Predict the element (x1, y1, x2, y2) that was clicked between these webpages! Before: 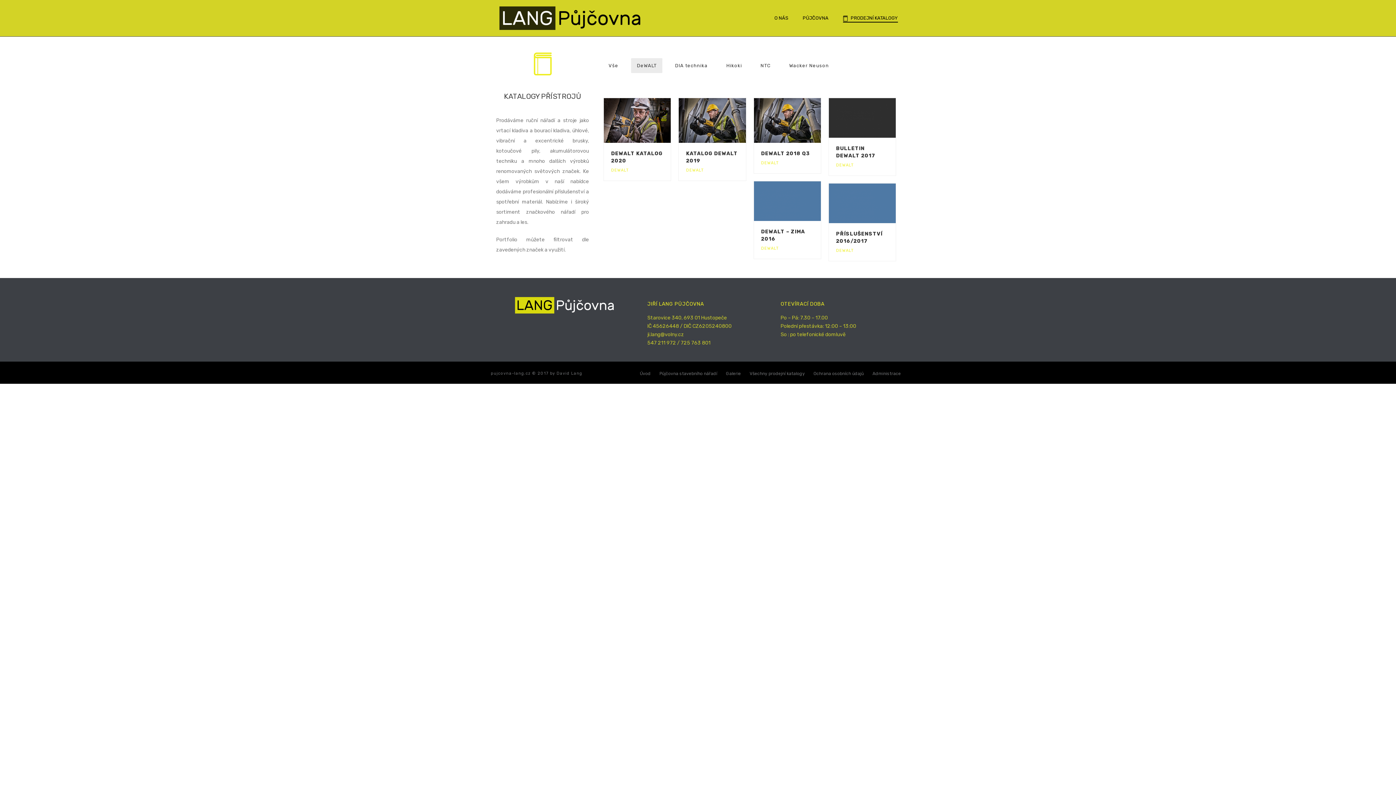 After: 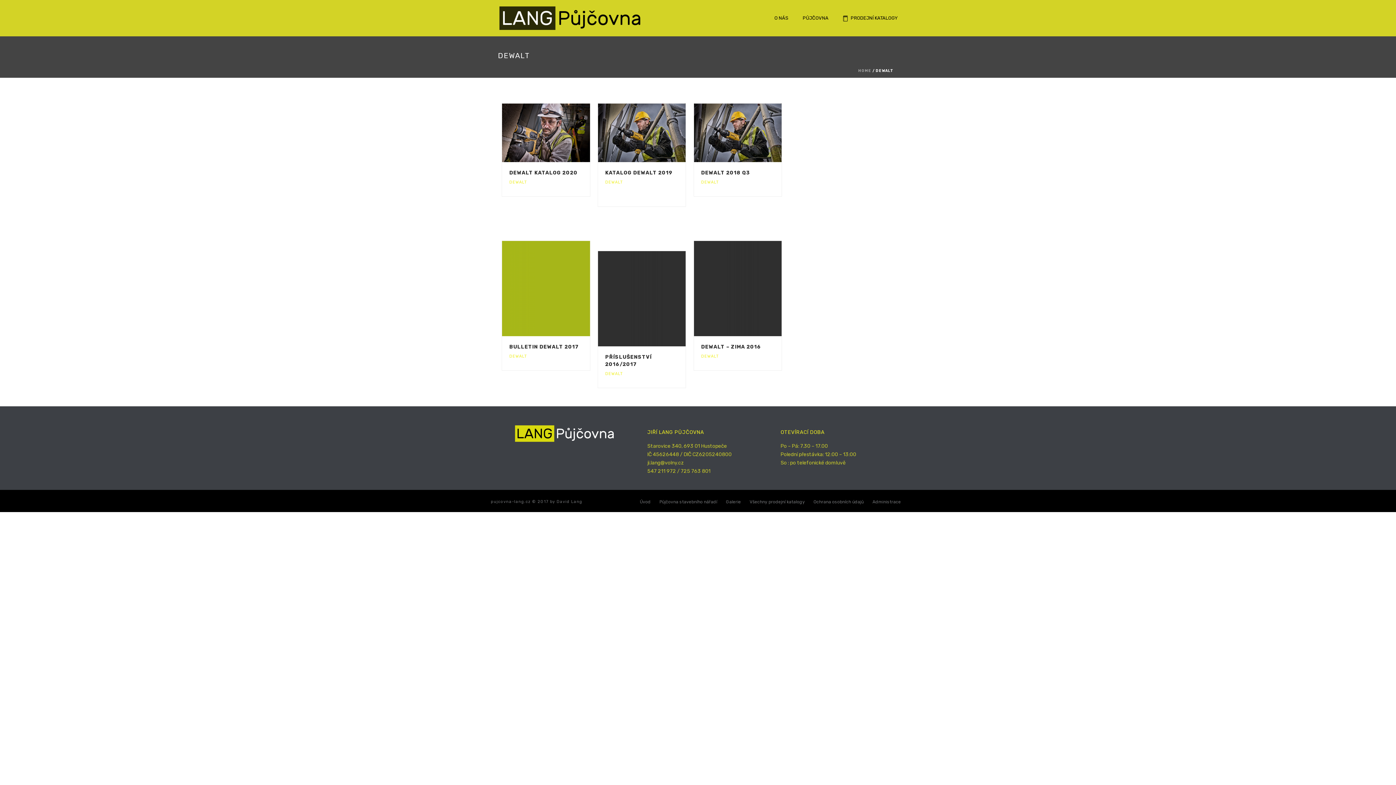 Action: bbox: (686, 167, 704, 172) label: DEWALT